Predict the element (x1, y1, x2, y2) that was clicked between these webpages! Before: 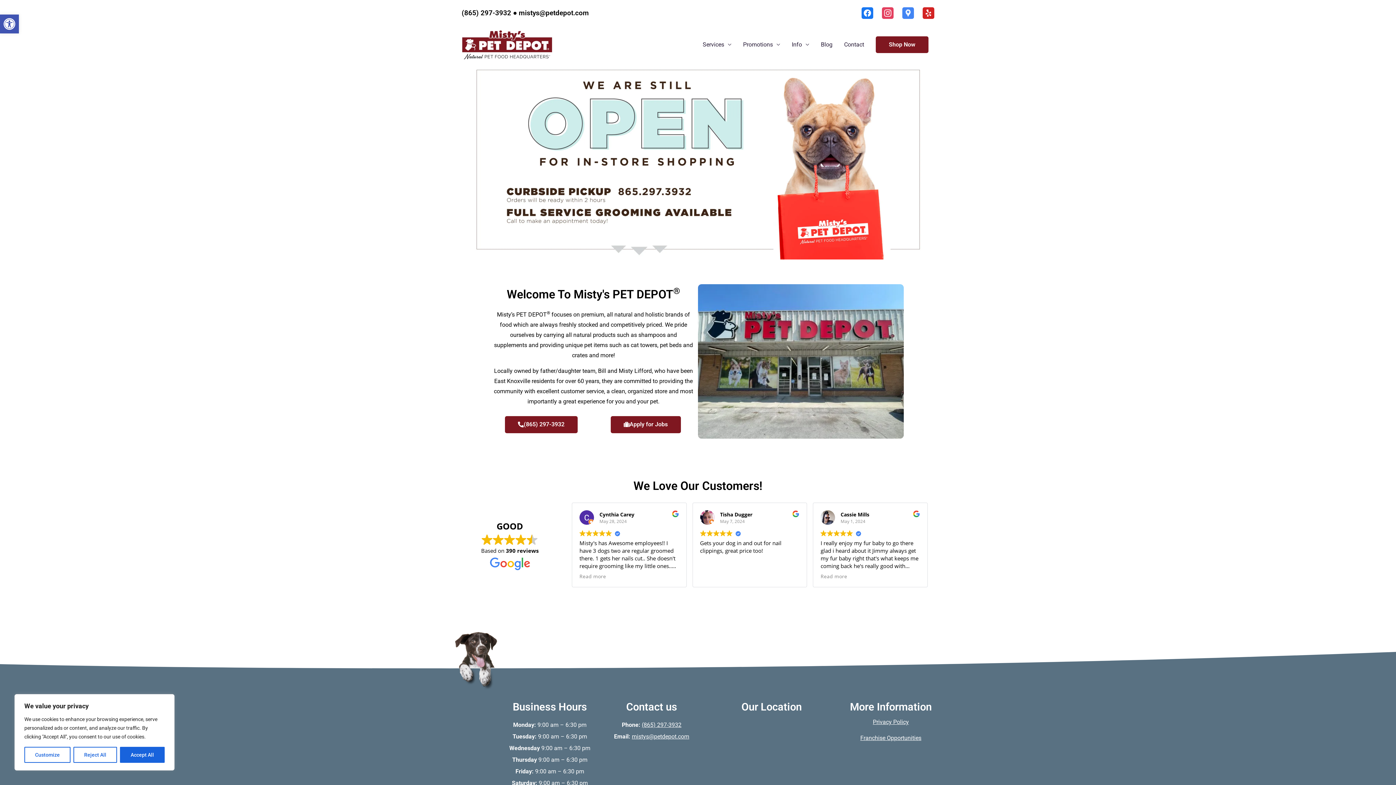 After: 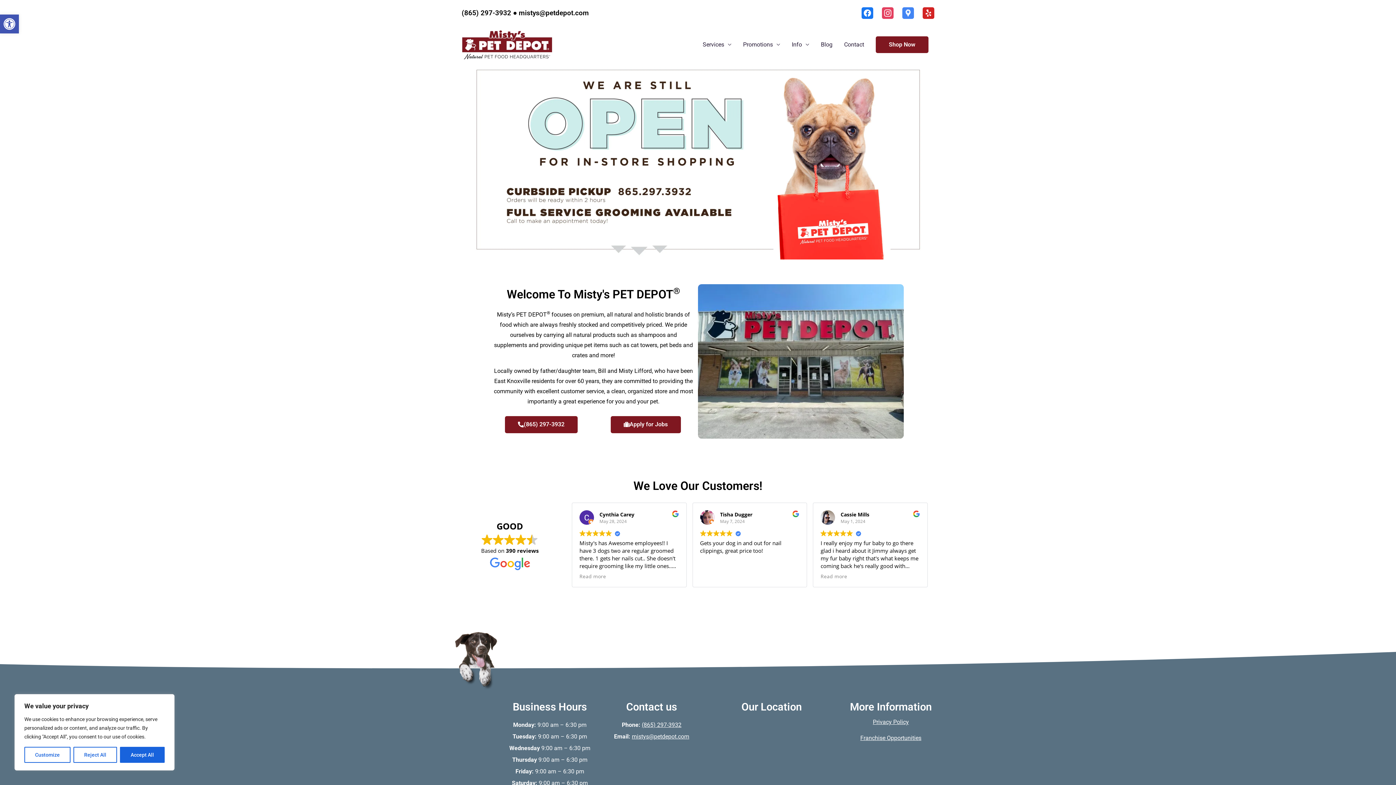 Action: bbox: (461, 40, 552, 47)